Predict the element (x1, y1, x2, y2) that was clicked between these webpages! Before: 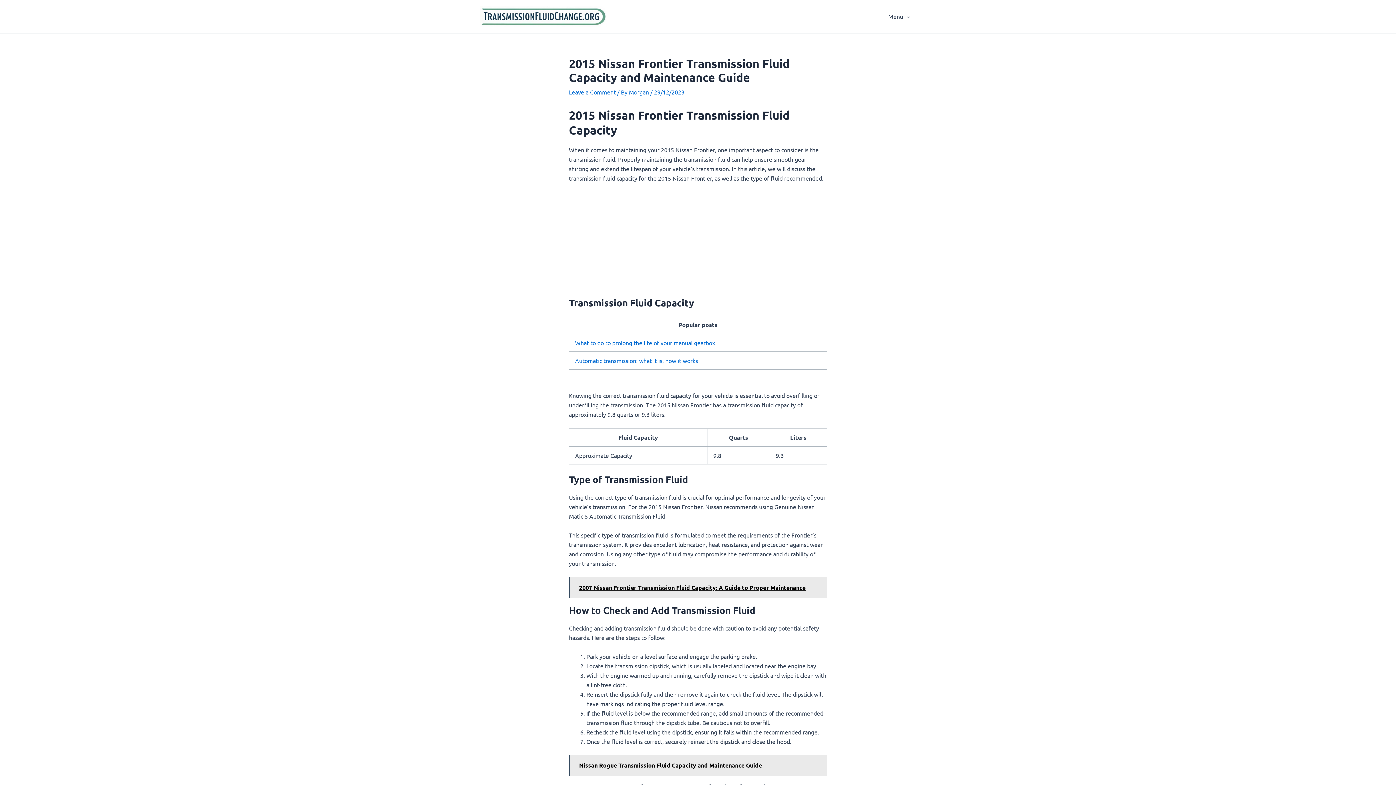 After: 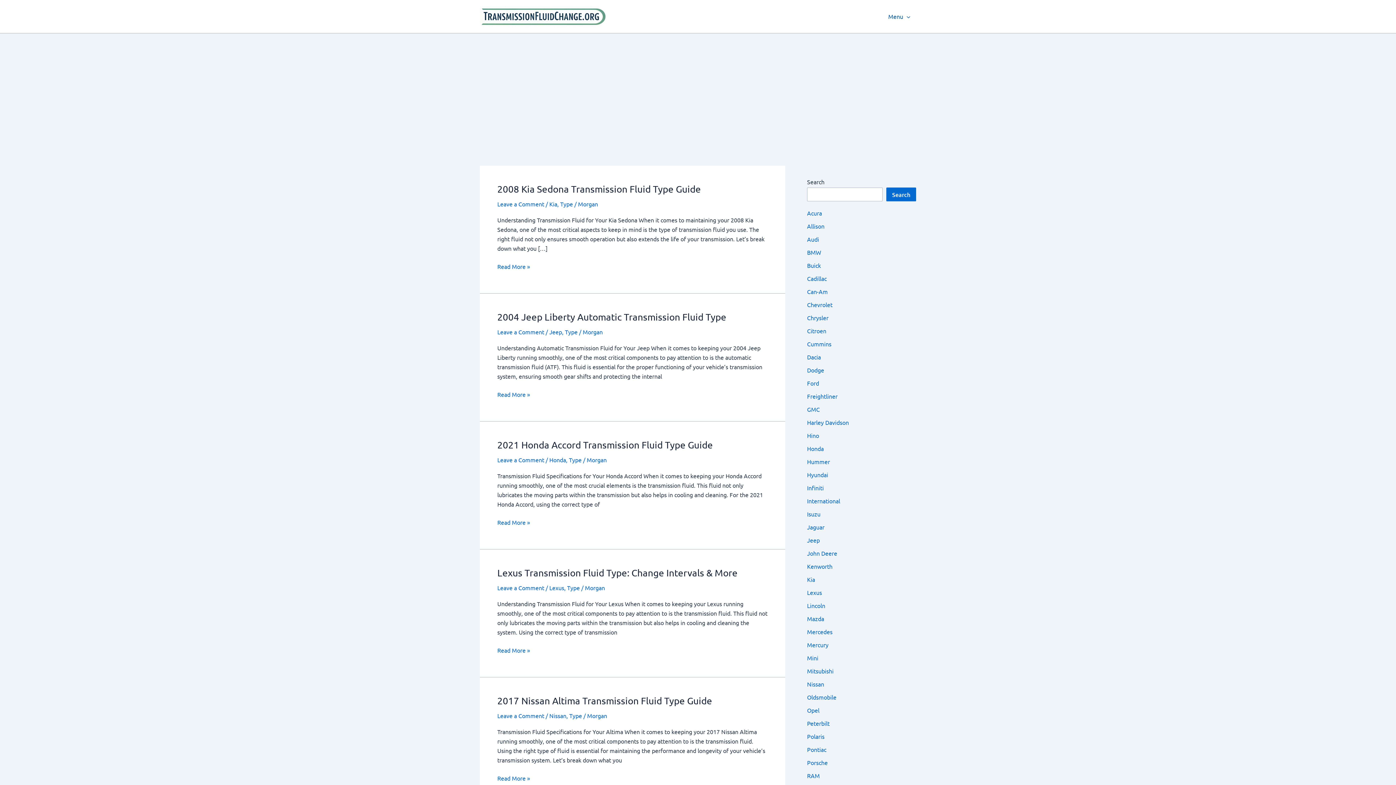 Action: bbox: (882, 1, 916, 31) label: Menu